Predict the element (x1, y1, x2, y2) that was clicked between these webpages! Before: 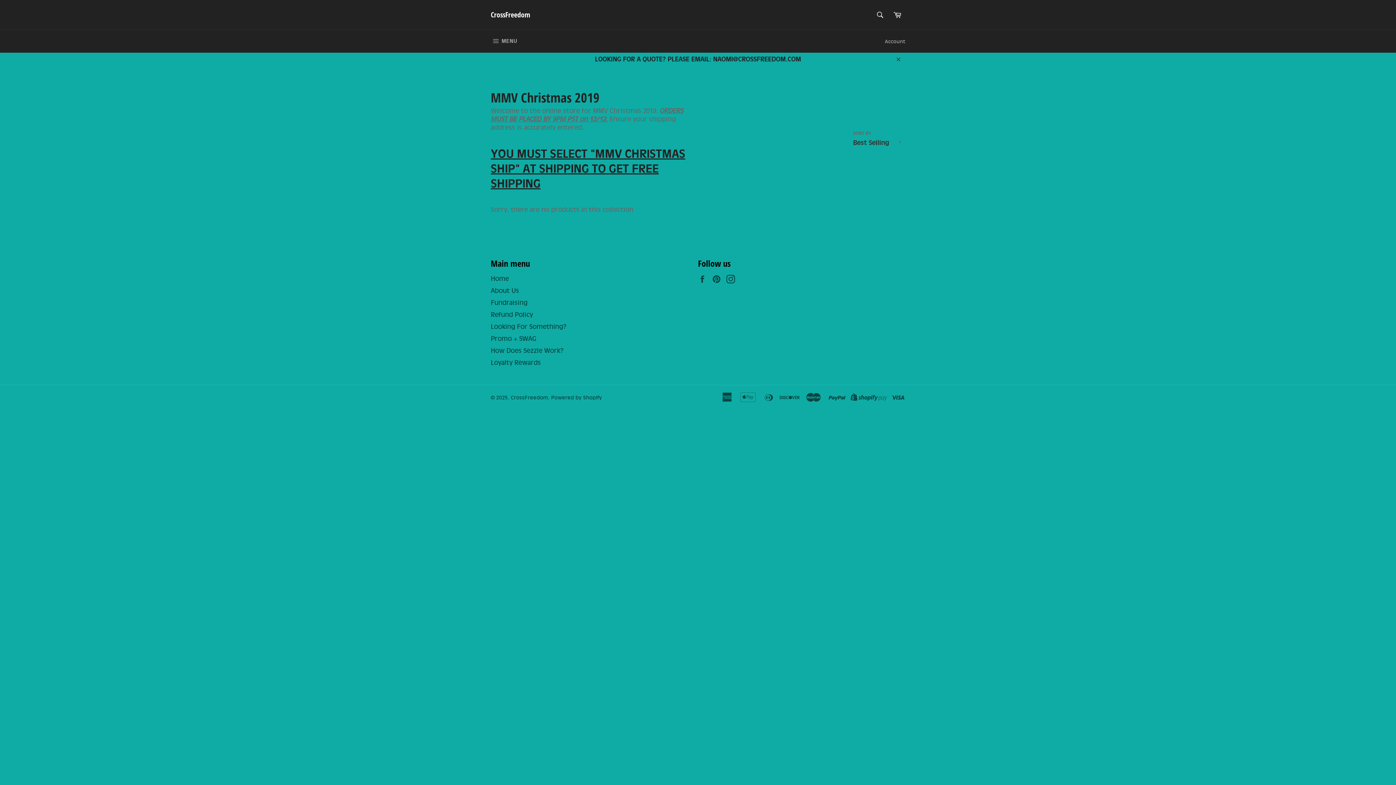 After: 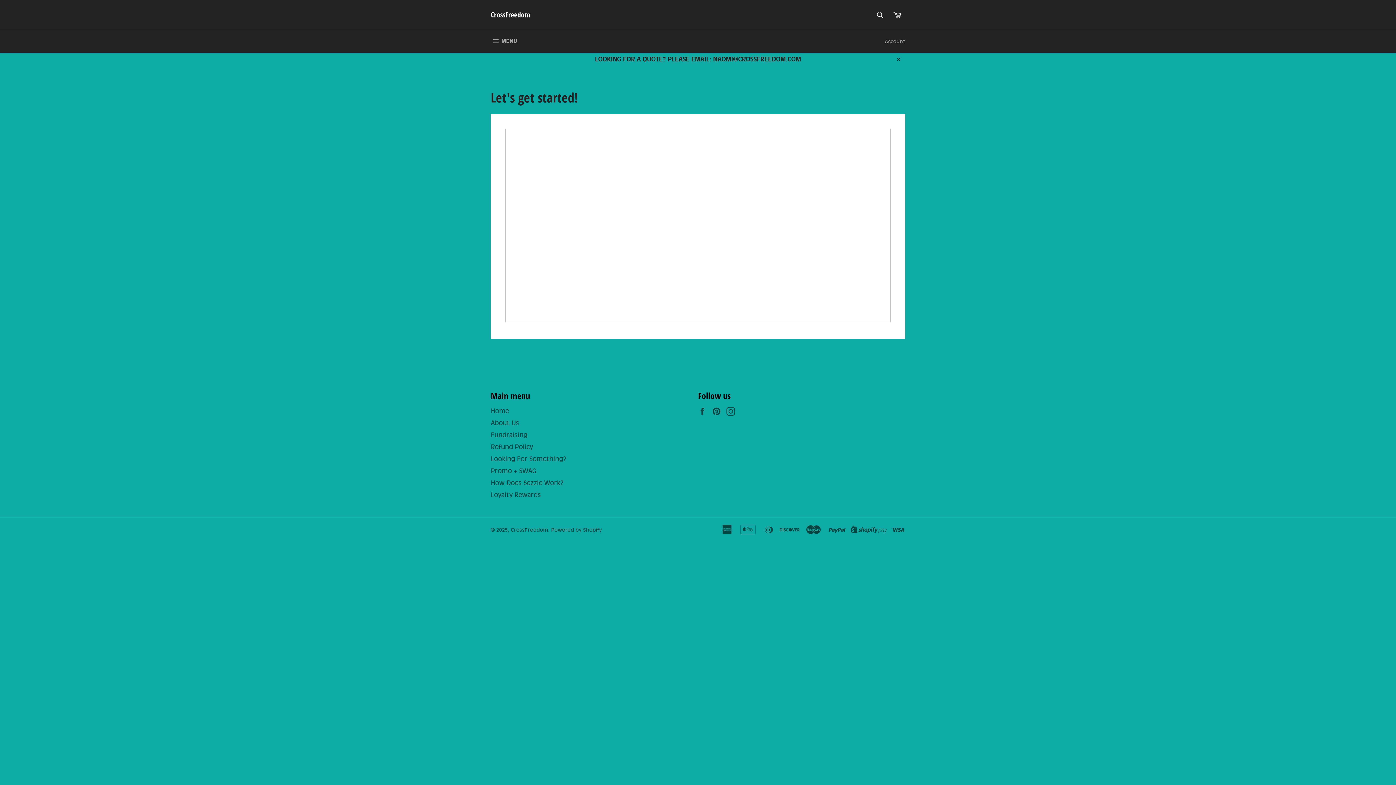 Action: bbox: (490, 322, 566, 330) label: Looking For Something?